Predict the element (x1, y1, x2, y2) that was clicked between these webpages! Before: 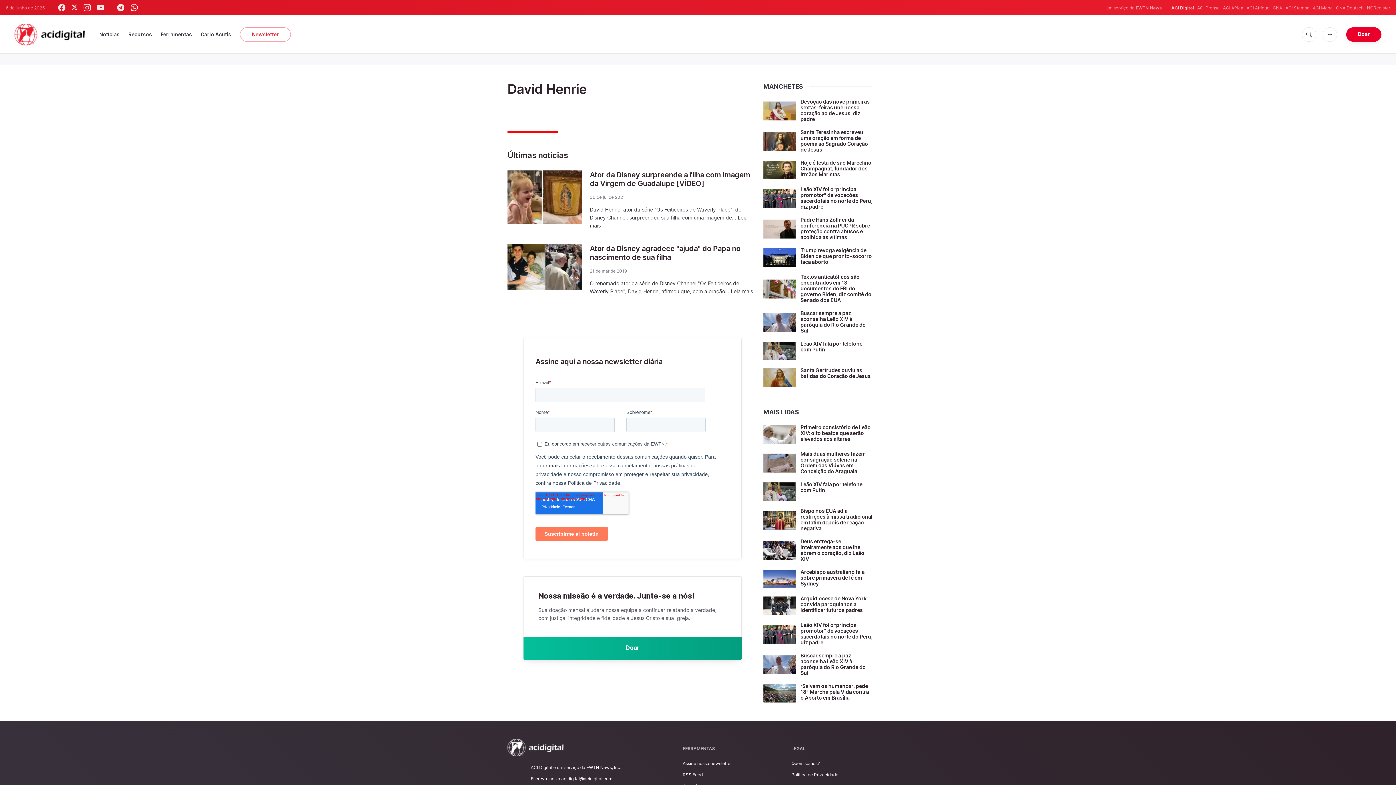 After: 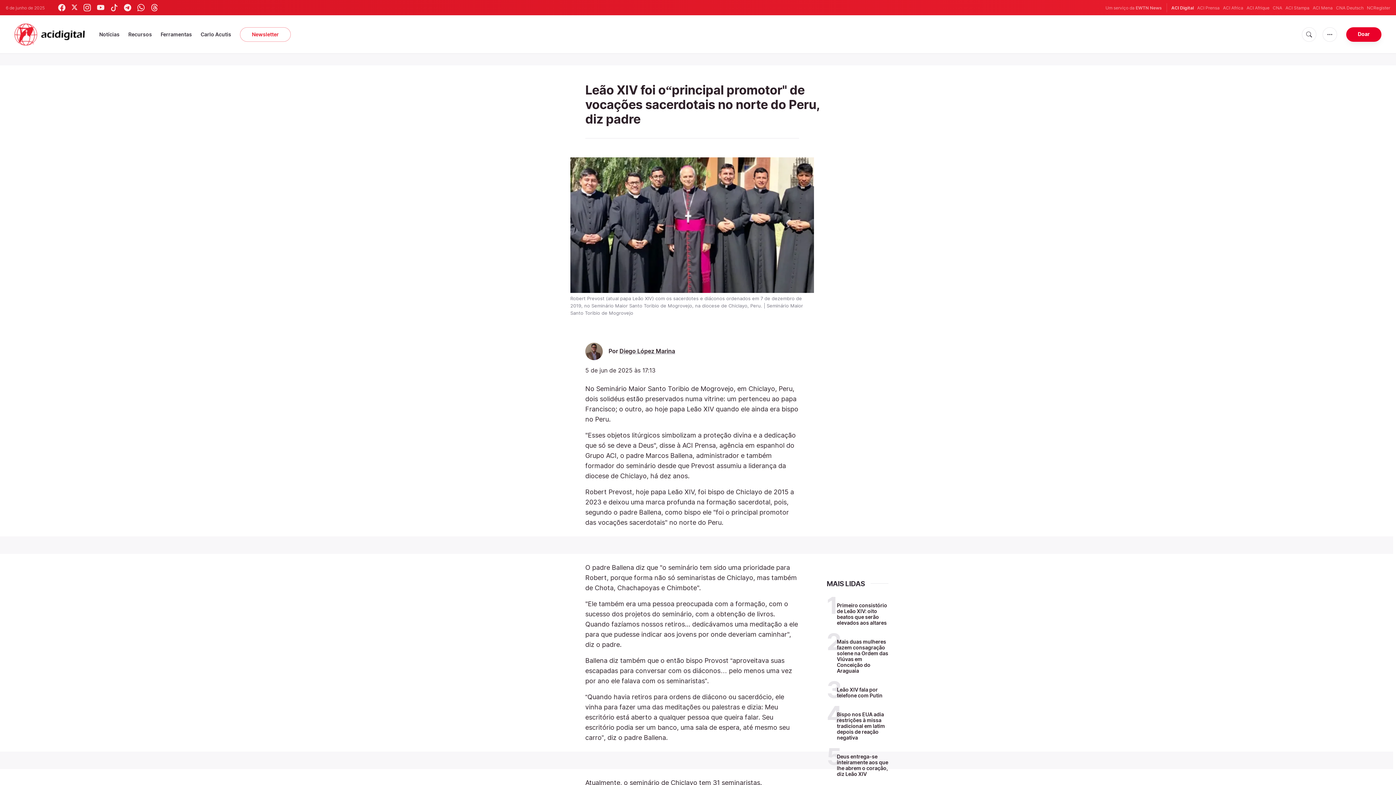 Action: label: Leão XIV foi o“principal promotor" de vocações sacerdotais no norte do Peru, diz padre bbox: (800, 186, 872, 209)